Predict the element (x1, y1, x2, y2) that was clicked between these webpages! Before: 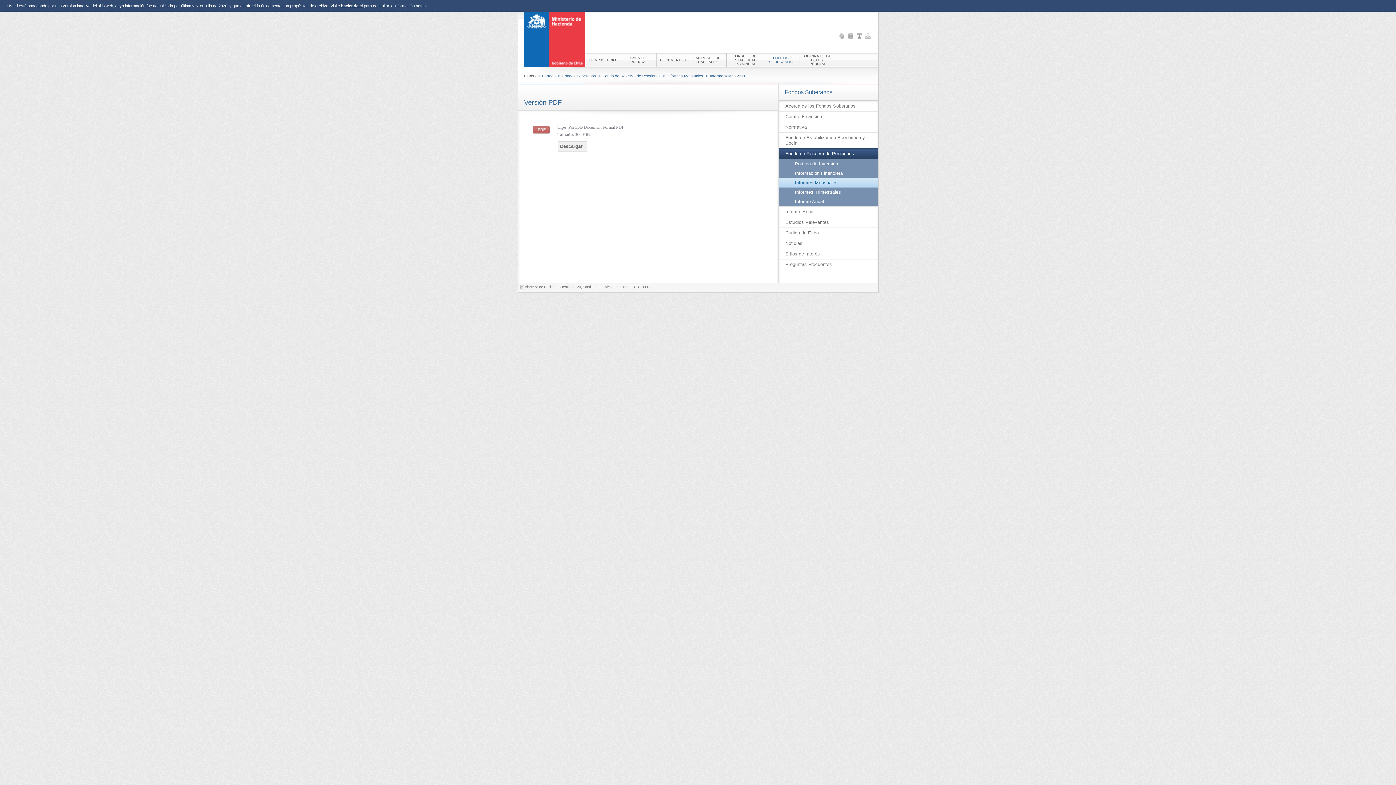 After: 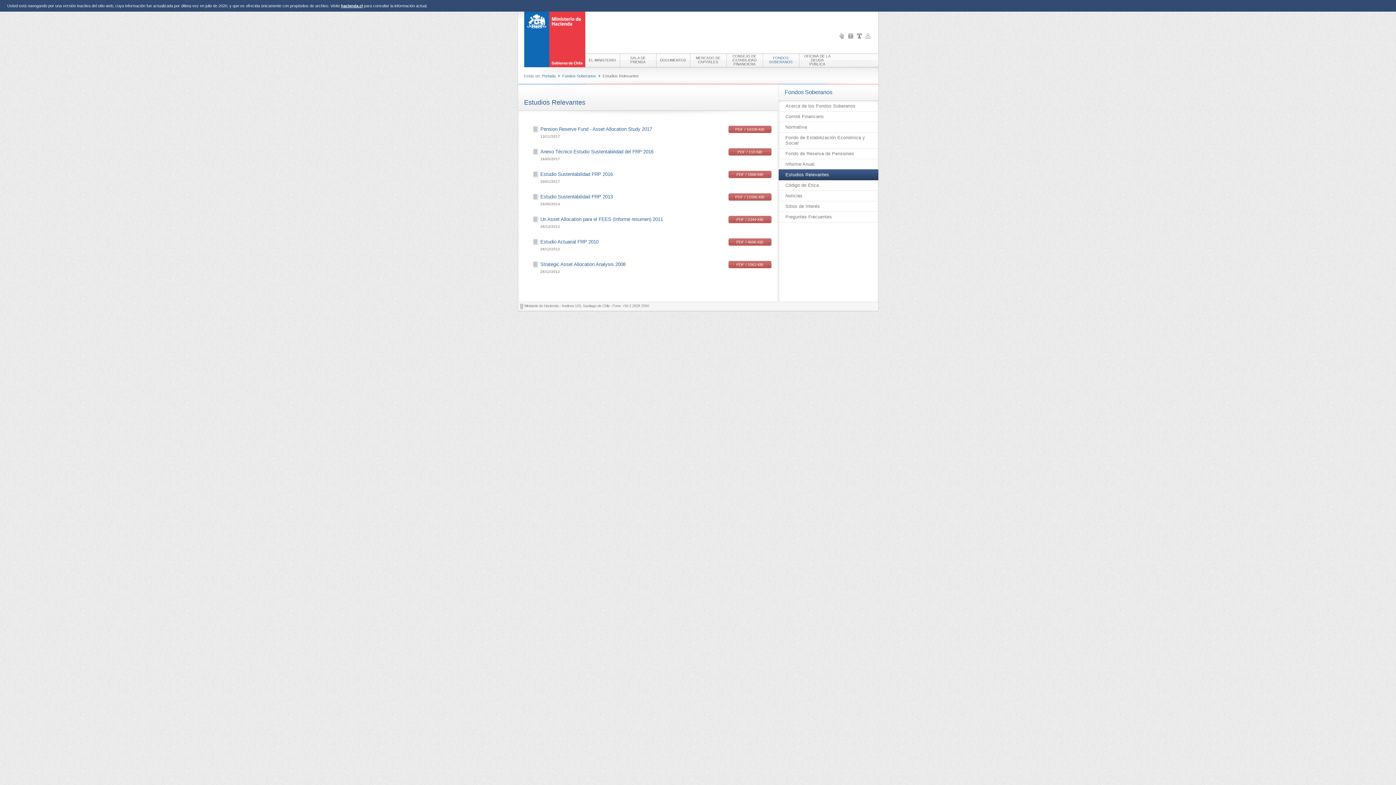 Action: label: Estudios Relevantes bbox: (778, 217, 878, 228)